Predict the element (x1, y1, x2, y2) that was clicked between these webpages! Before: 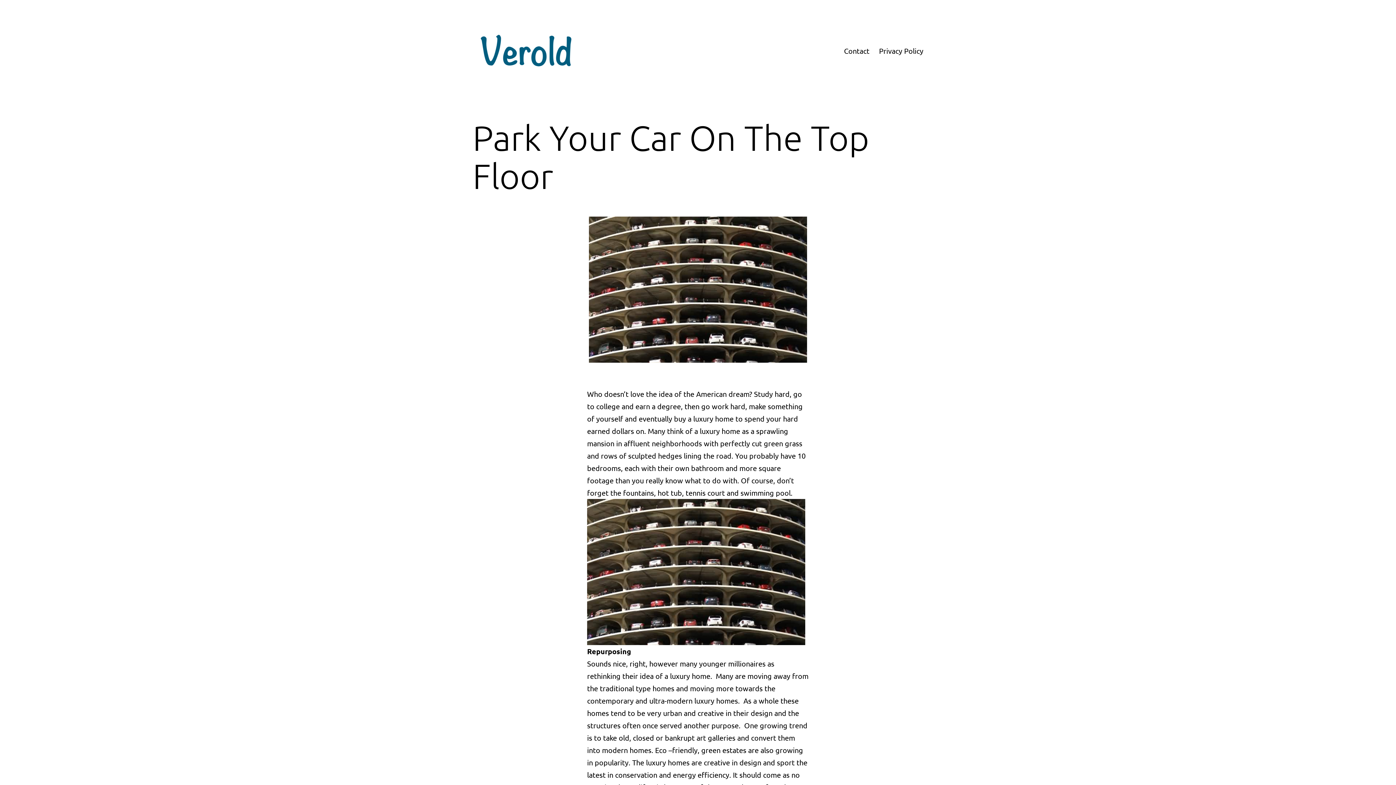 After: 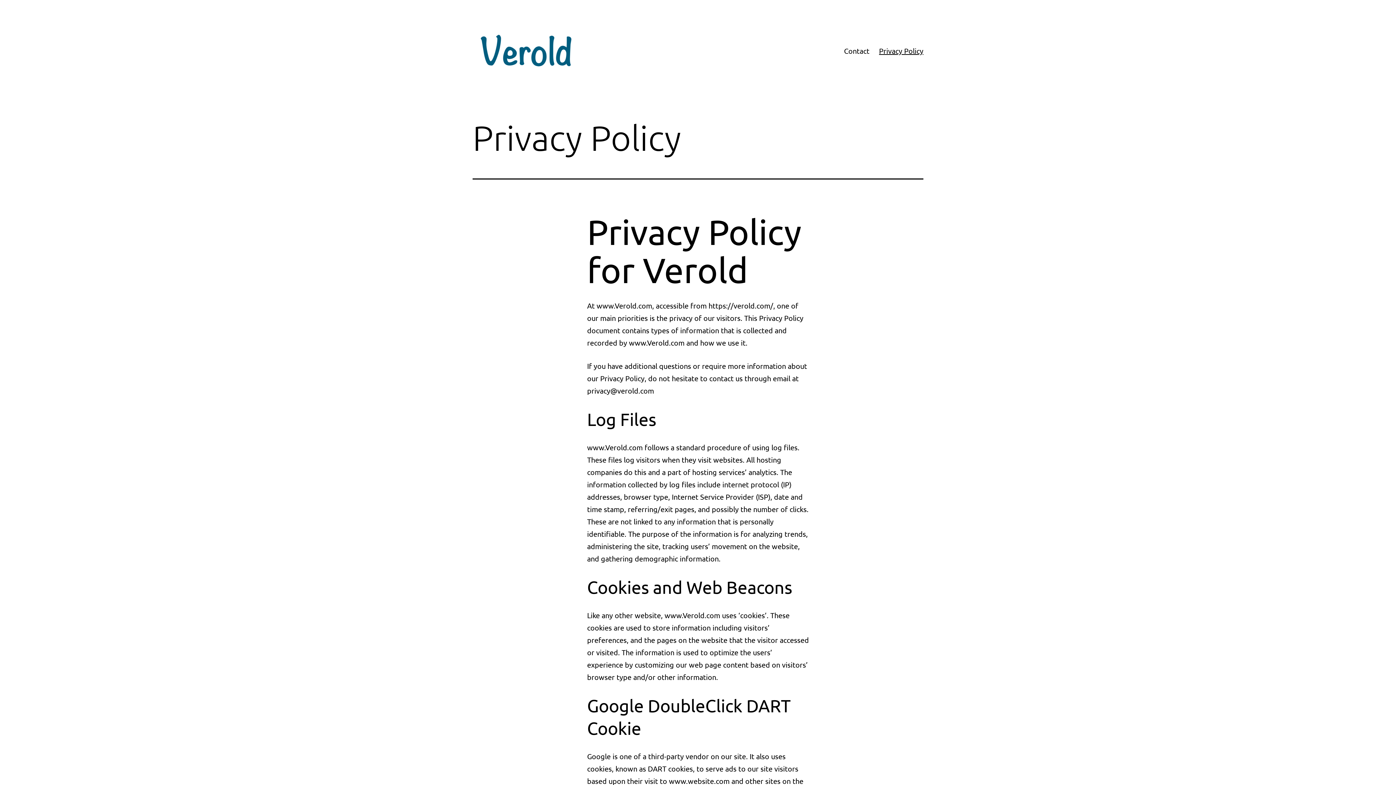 Action: bbox: (874, 41, 928, 59) label: Privacy Policy